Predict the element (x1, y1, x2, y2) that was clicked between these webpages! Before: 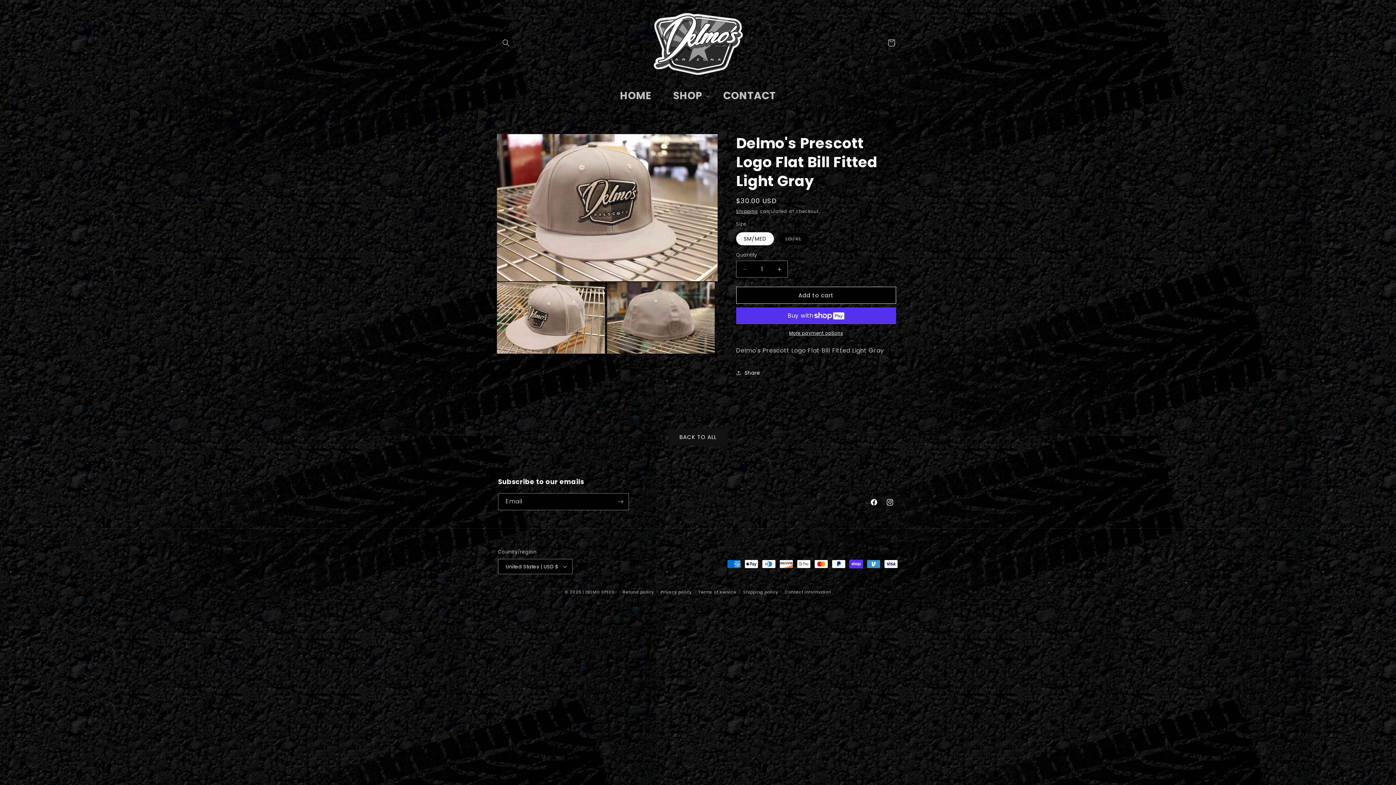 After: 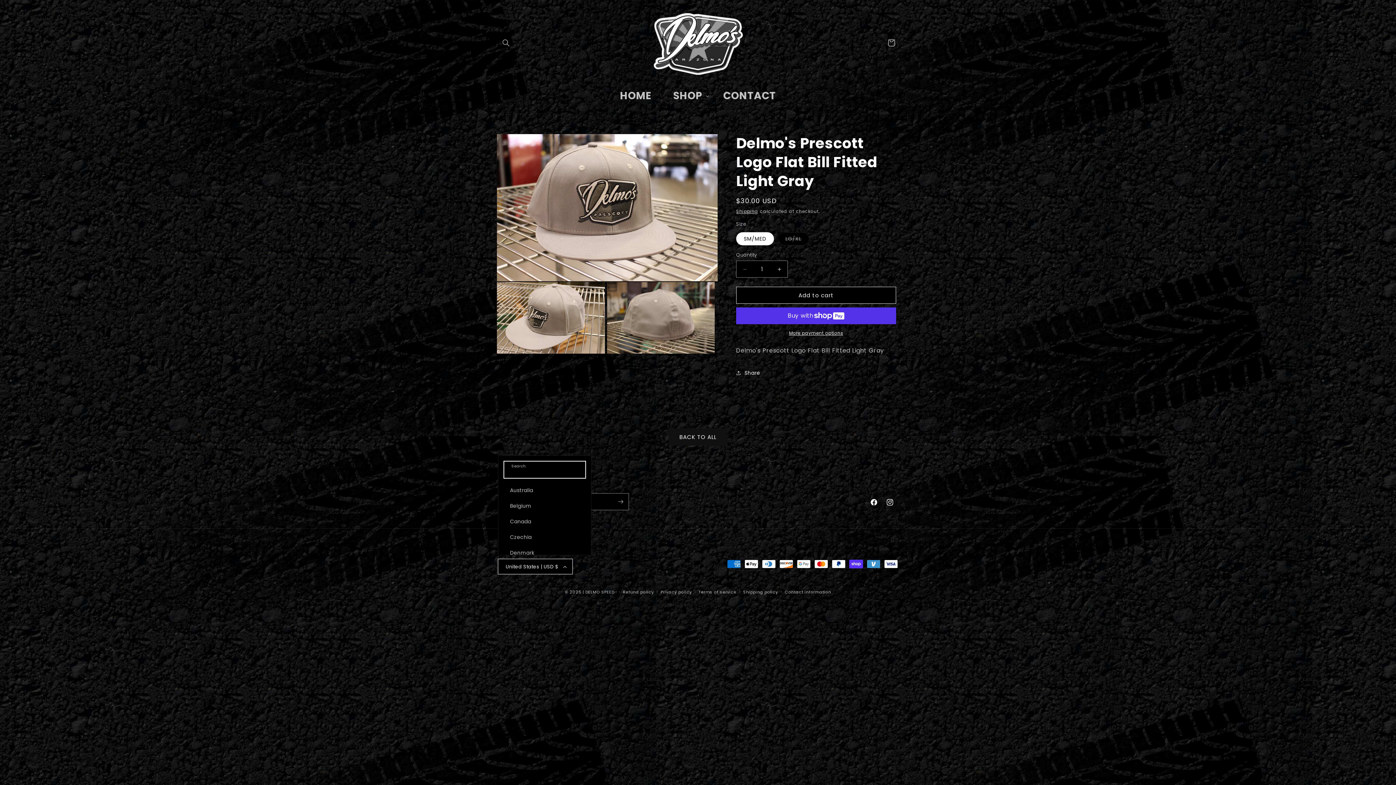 Action: bbox: (498, 559, 572, 574) label: United States | USD $